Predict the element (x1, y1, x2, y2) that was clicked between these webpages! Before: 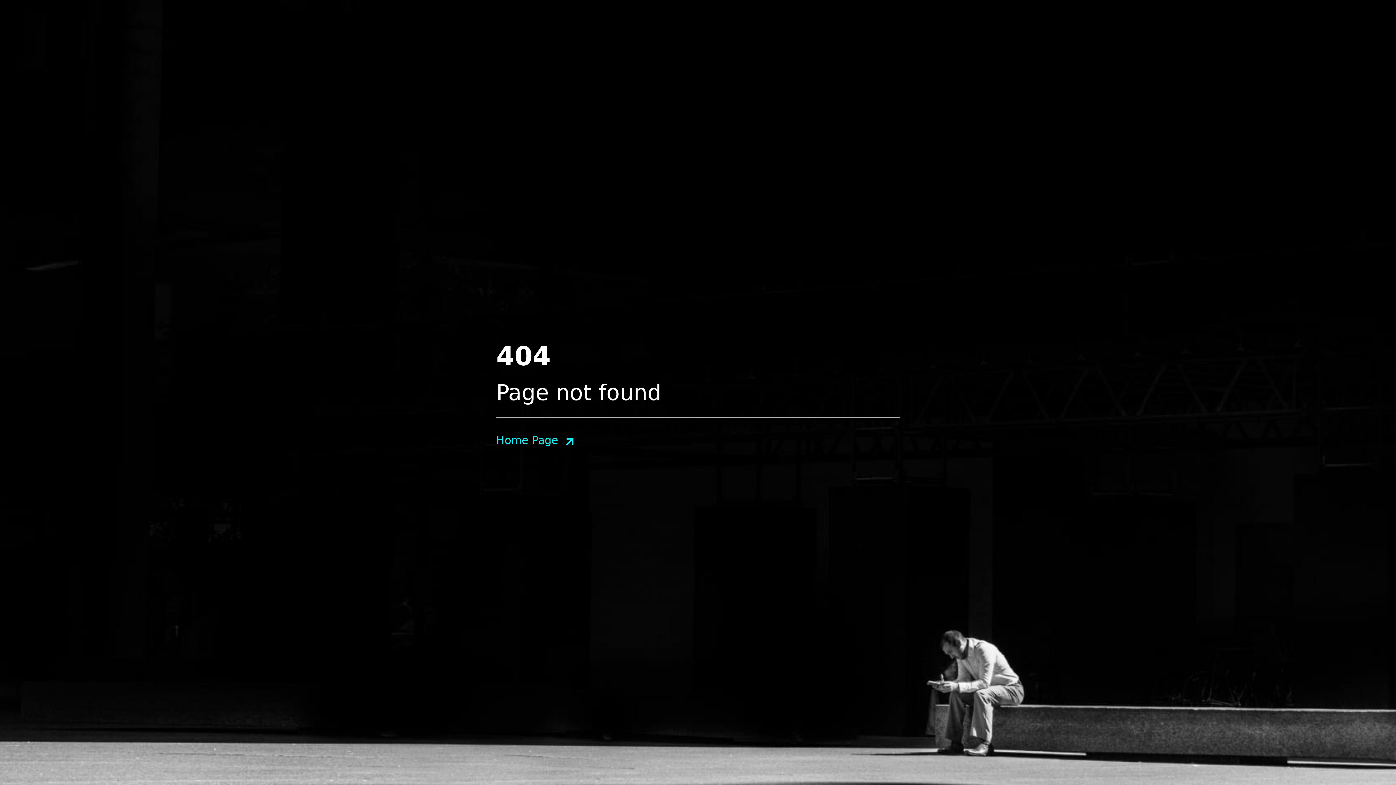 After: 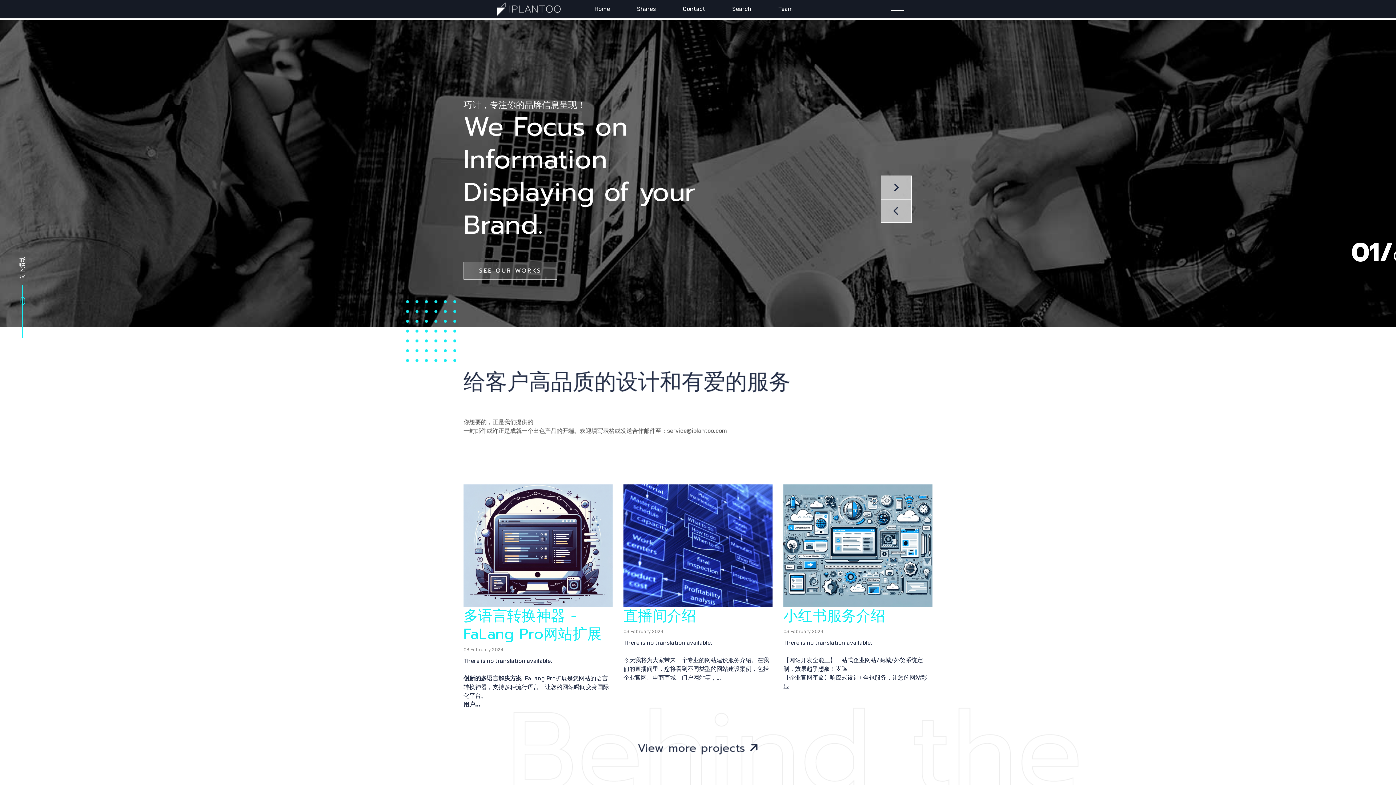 Action: label: Home Page bbox: (496, 432, 574, 448)